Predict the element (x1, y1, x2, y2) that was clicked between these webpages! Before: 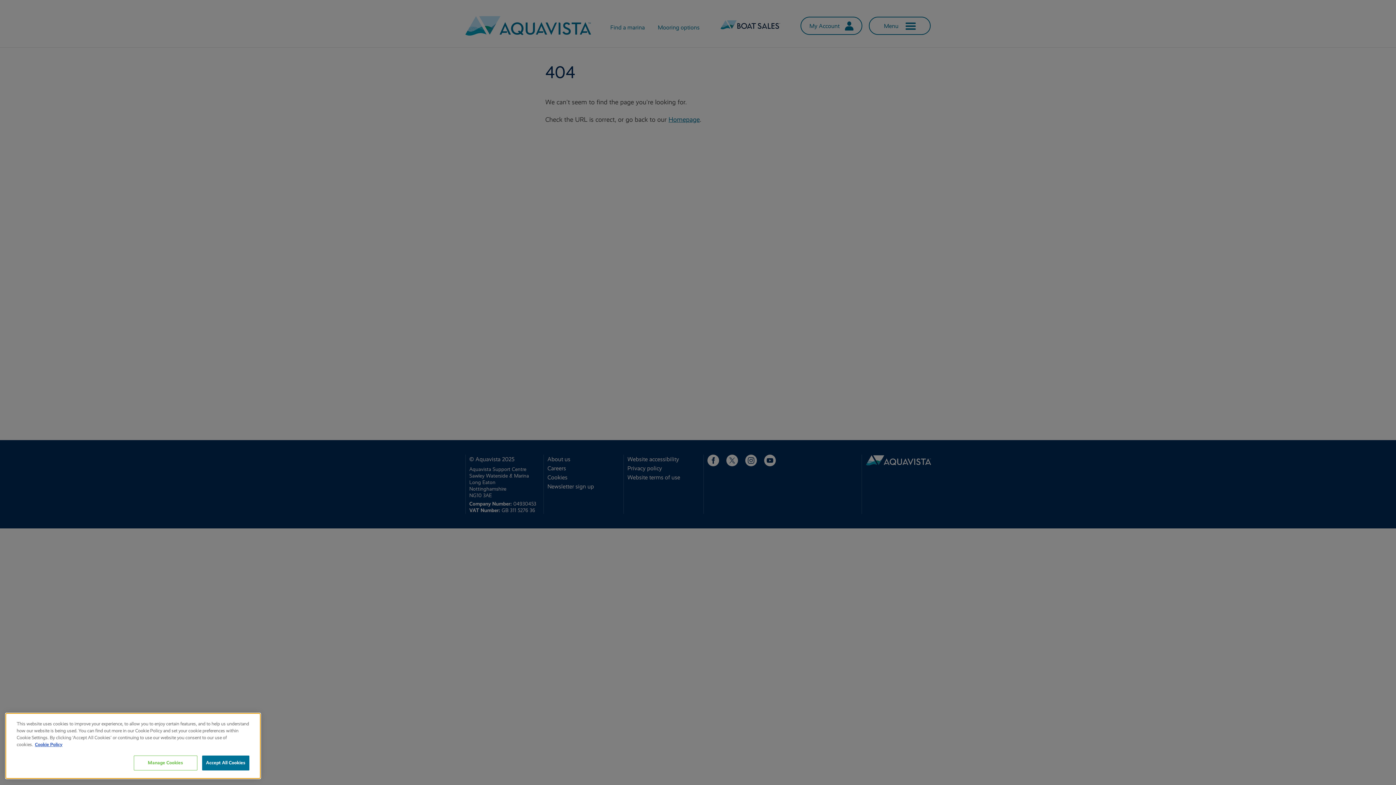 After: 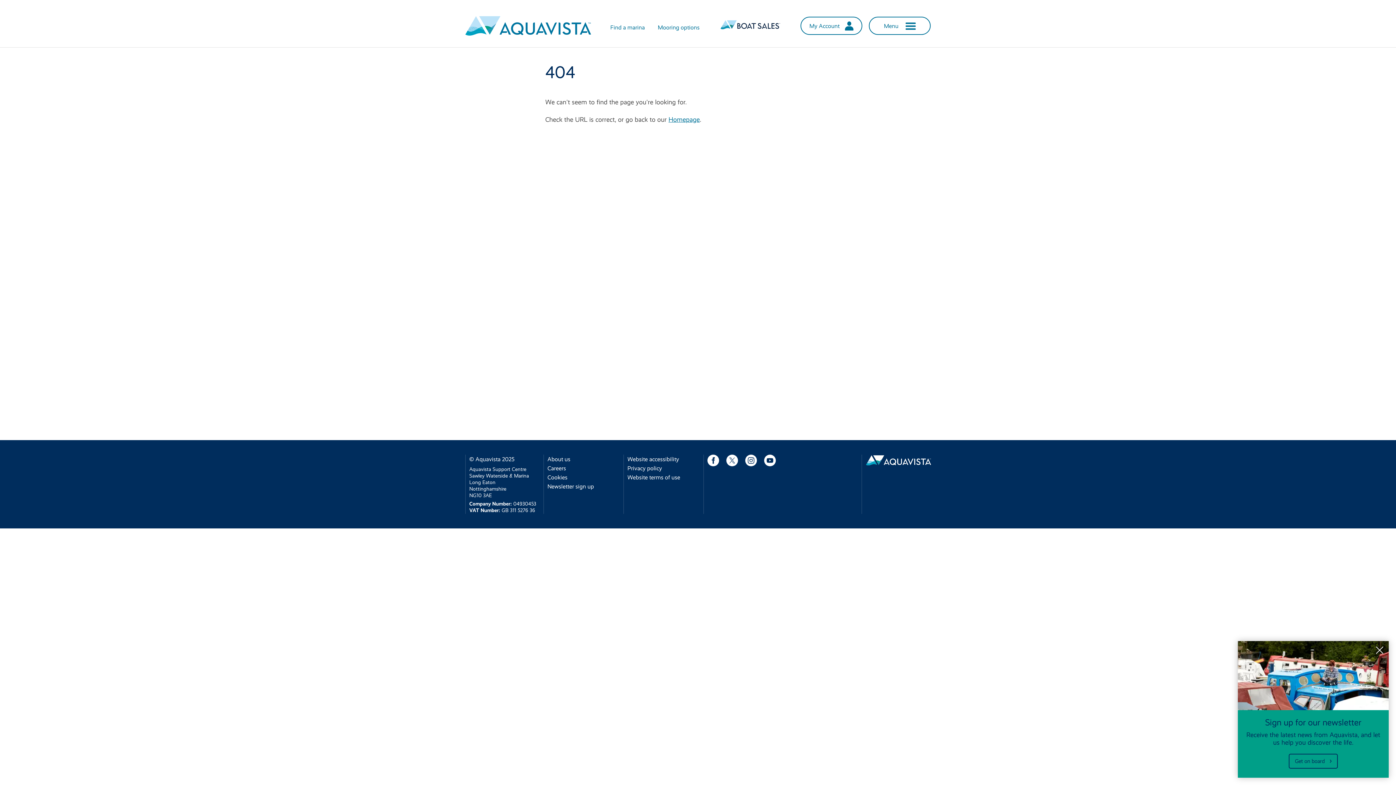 Action: label: Accept All Cookies bbox: (202, 756, 249, 770)